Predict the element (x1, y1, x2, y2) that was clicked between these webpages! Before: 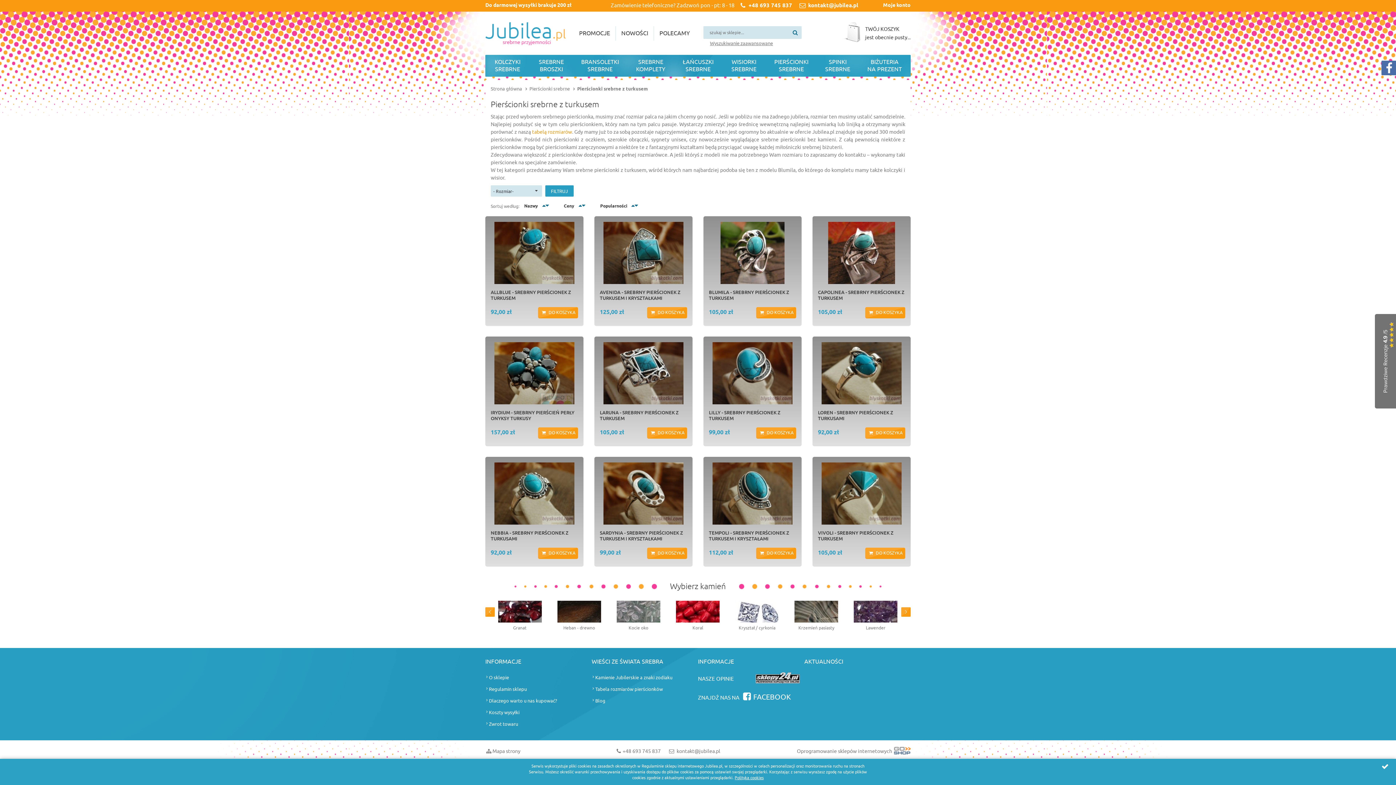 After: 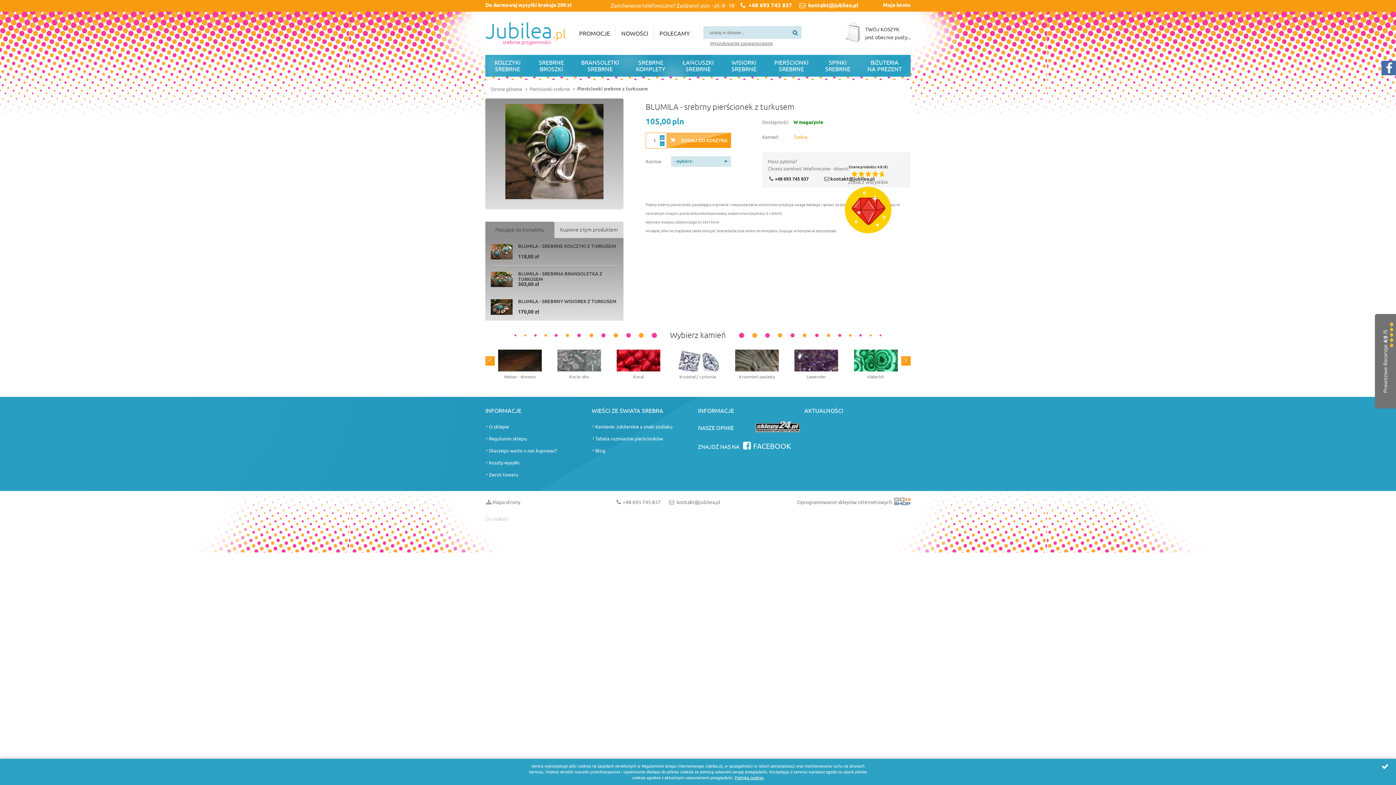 Action: bbox: (709, 221, 796, 284)